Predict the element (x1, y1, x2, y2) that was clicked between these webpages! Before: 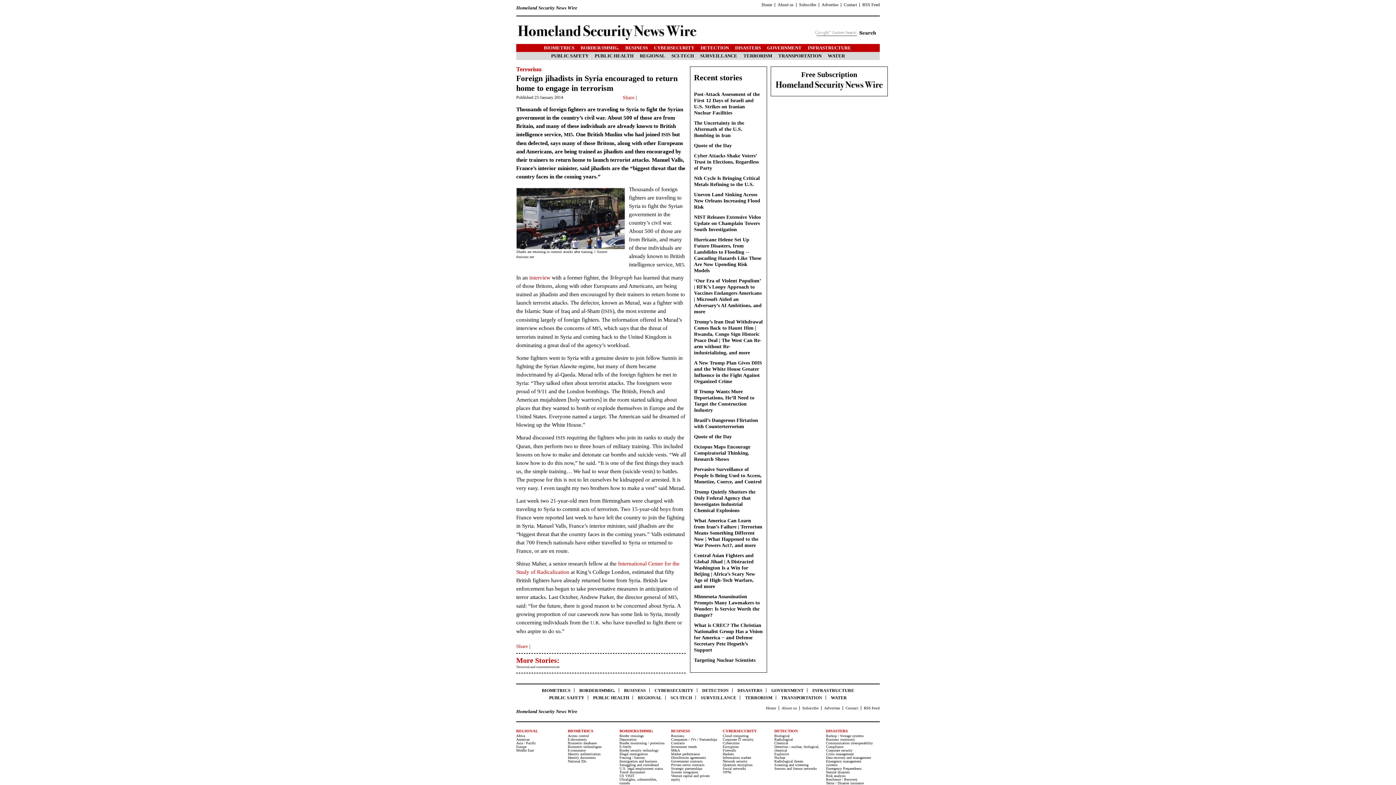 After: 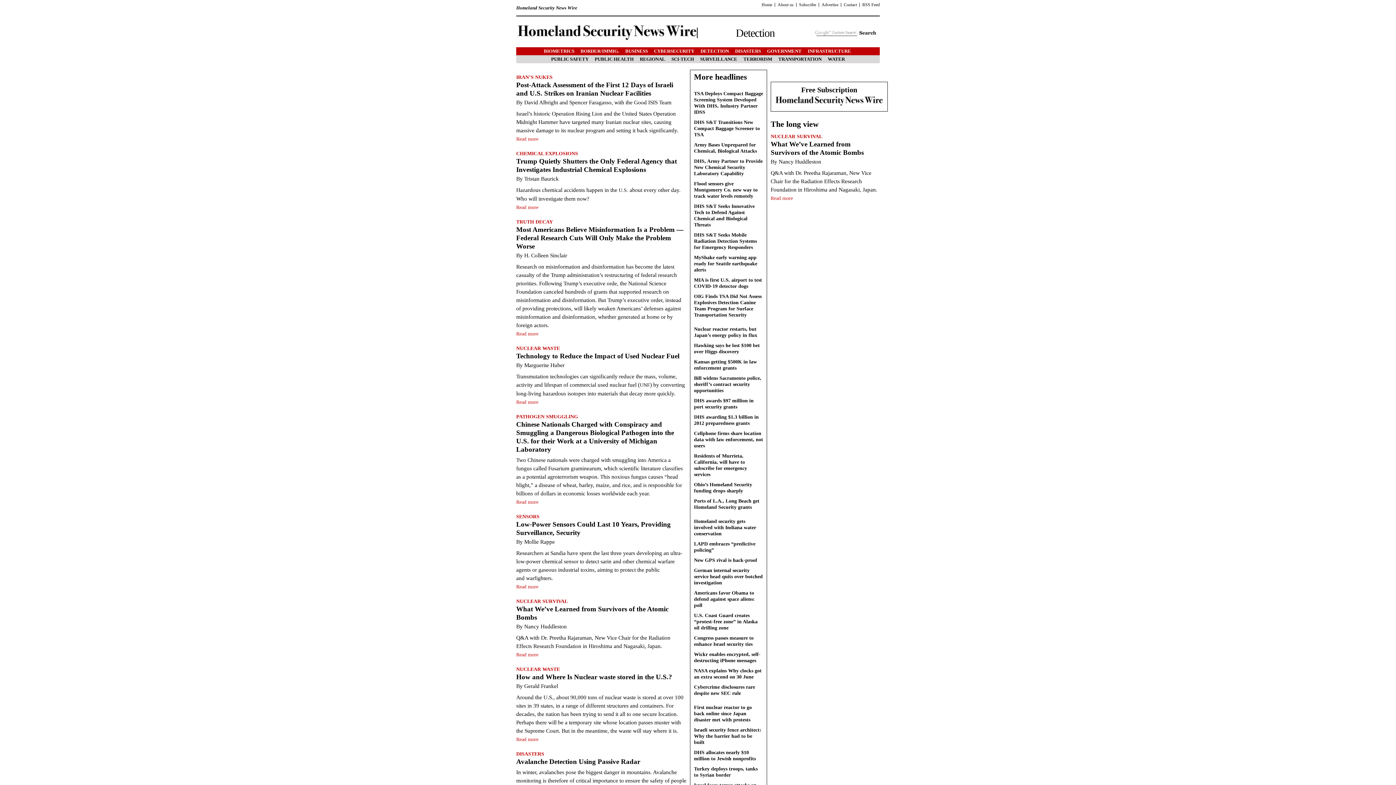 Action: label: DETECTION bbox: (700, 45, 729, 50)